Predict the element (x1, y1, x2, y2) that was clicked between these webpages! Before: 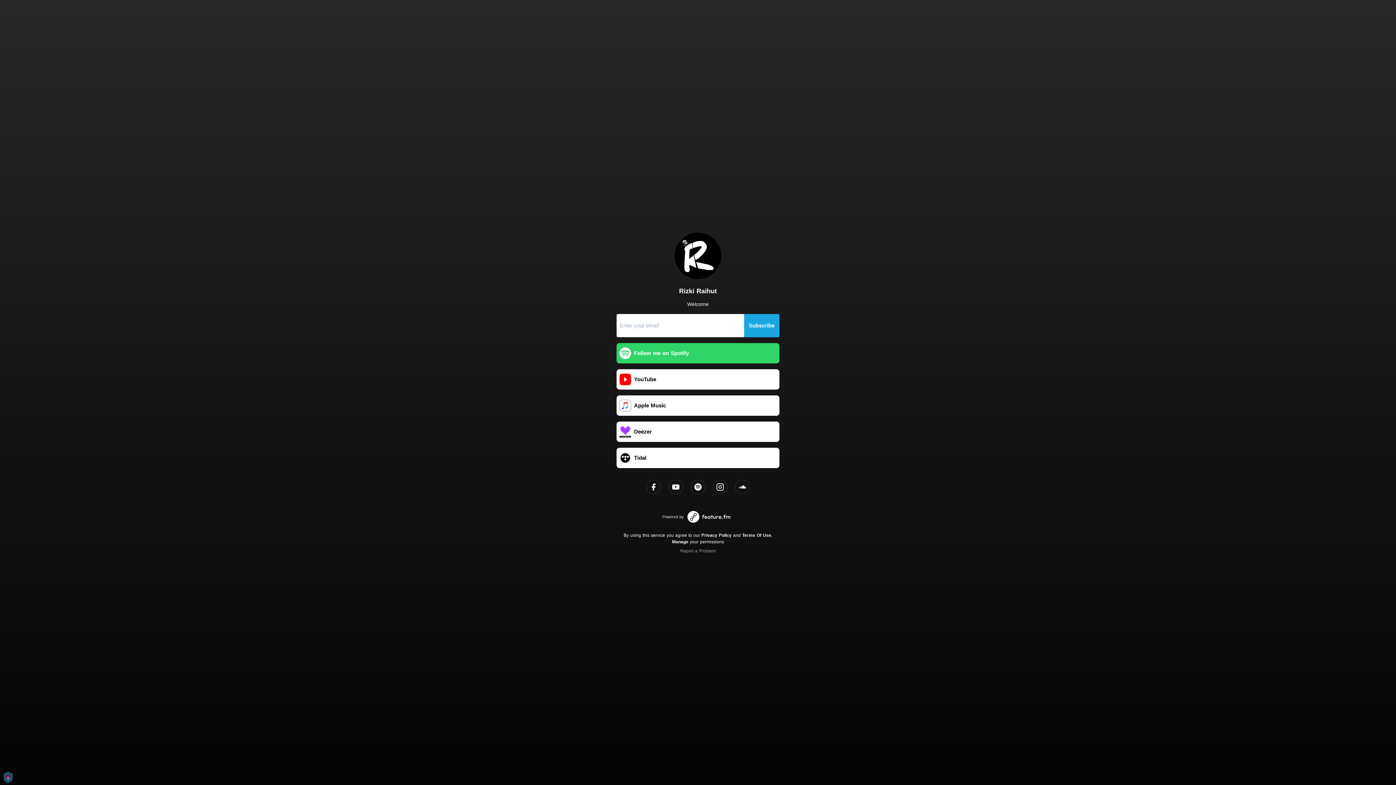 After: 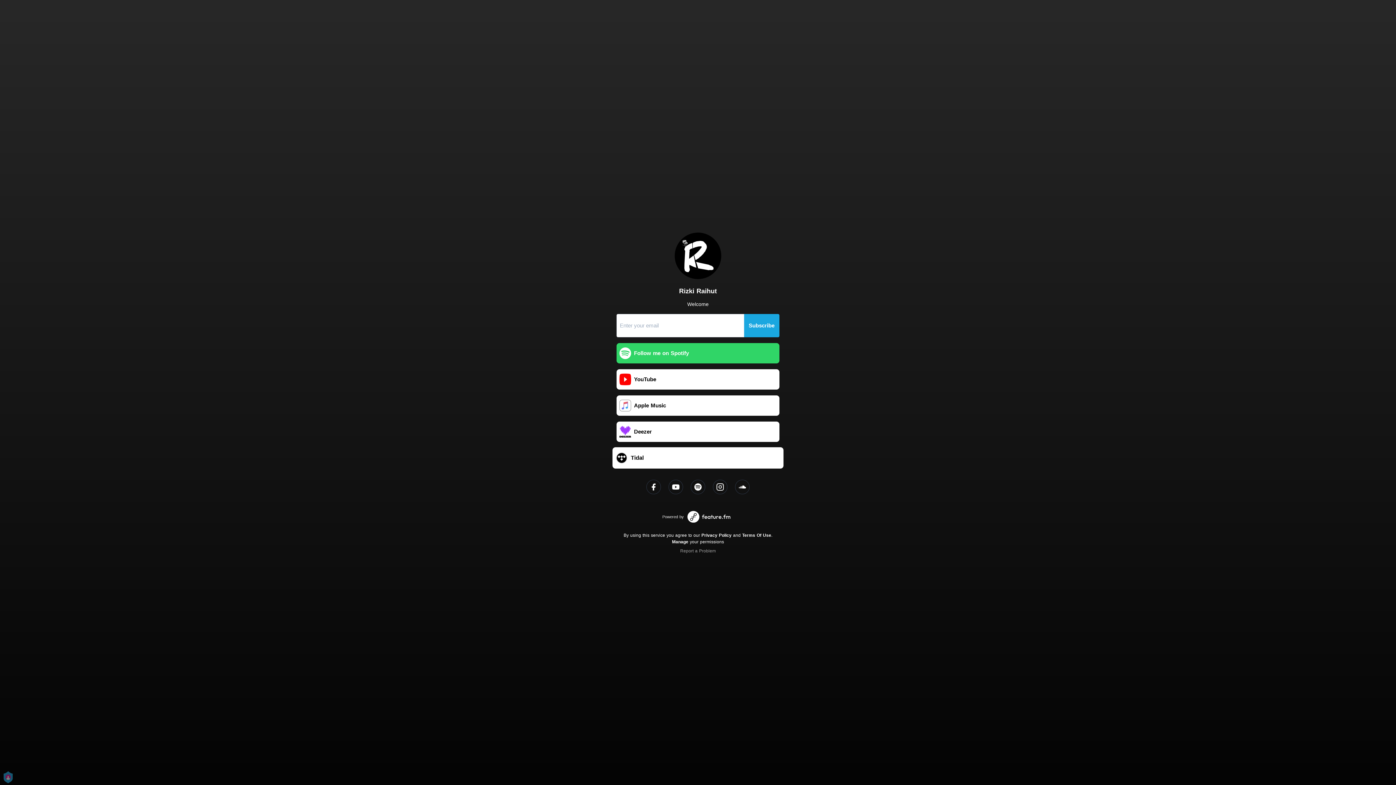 Action: bbox: (616, 448, 779, 468) label: Tidal